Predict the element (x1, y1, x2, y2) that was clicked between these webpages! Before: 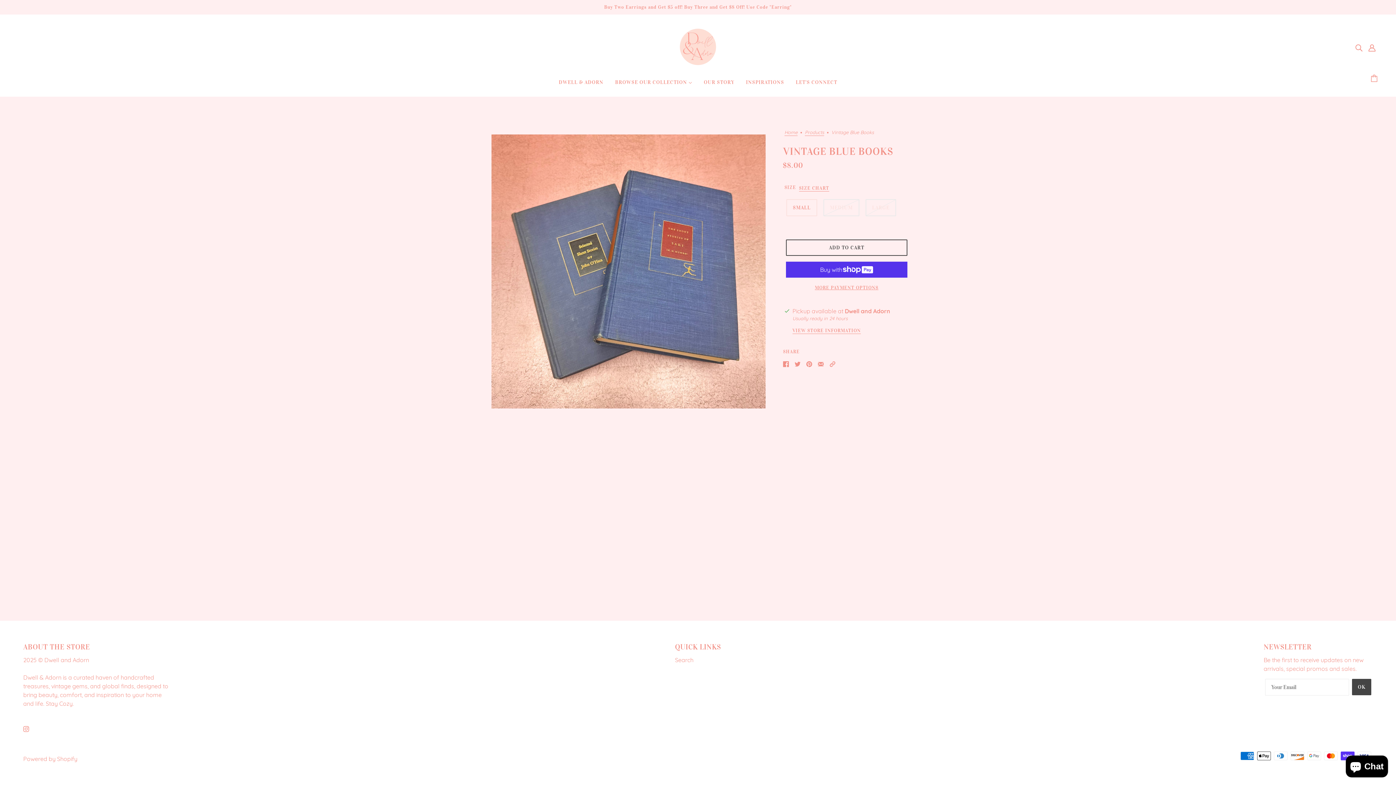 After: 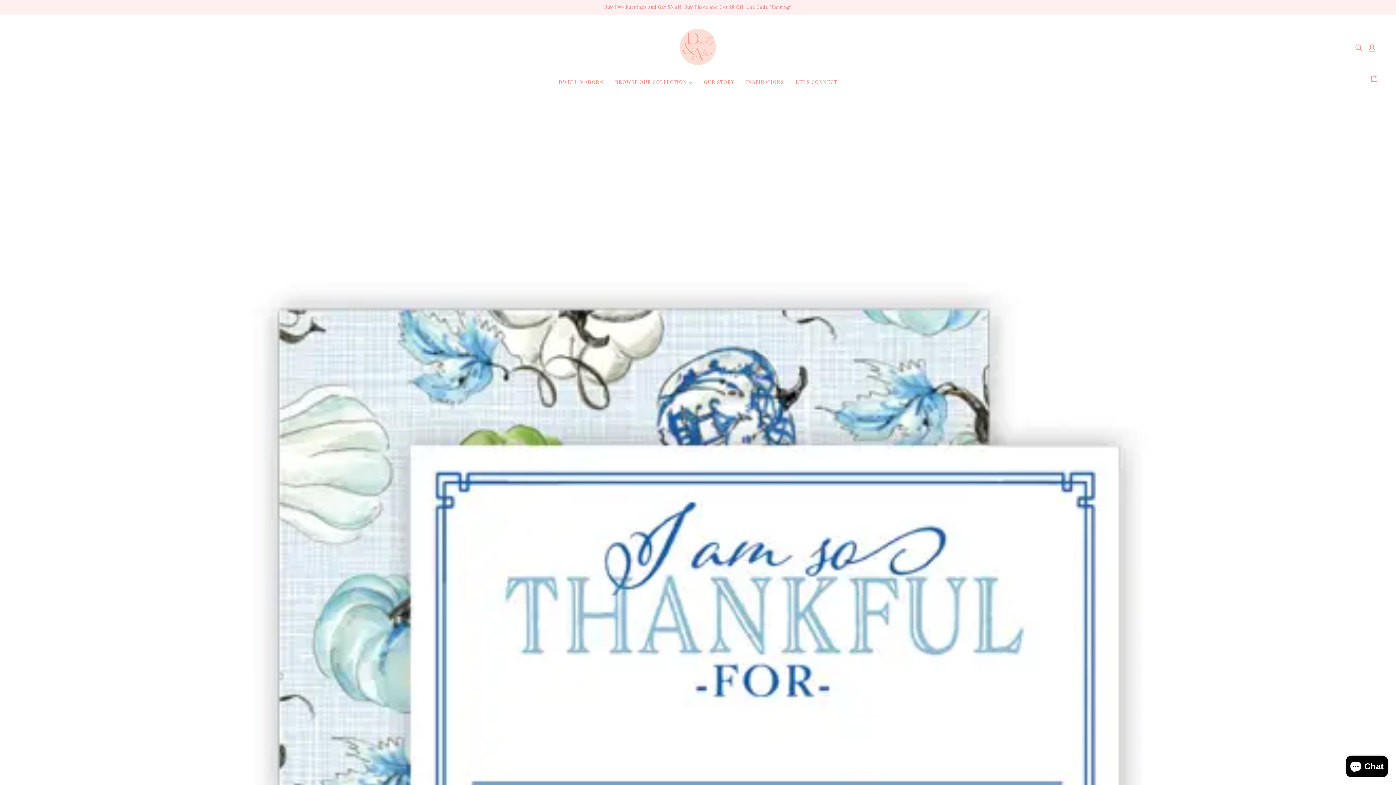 Action: label: Products bbox: (805, 130, 824, 135)